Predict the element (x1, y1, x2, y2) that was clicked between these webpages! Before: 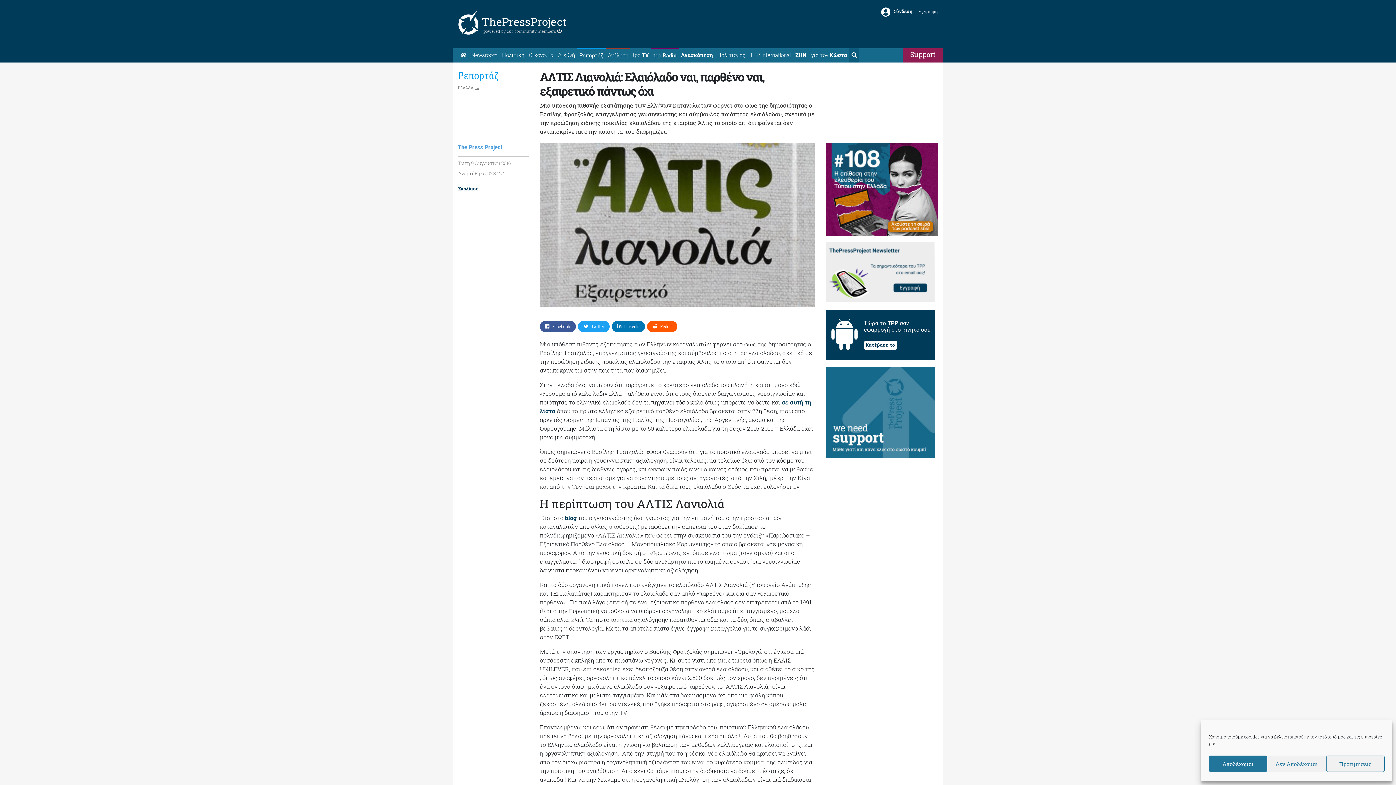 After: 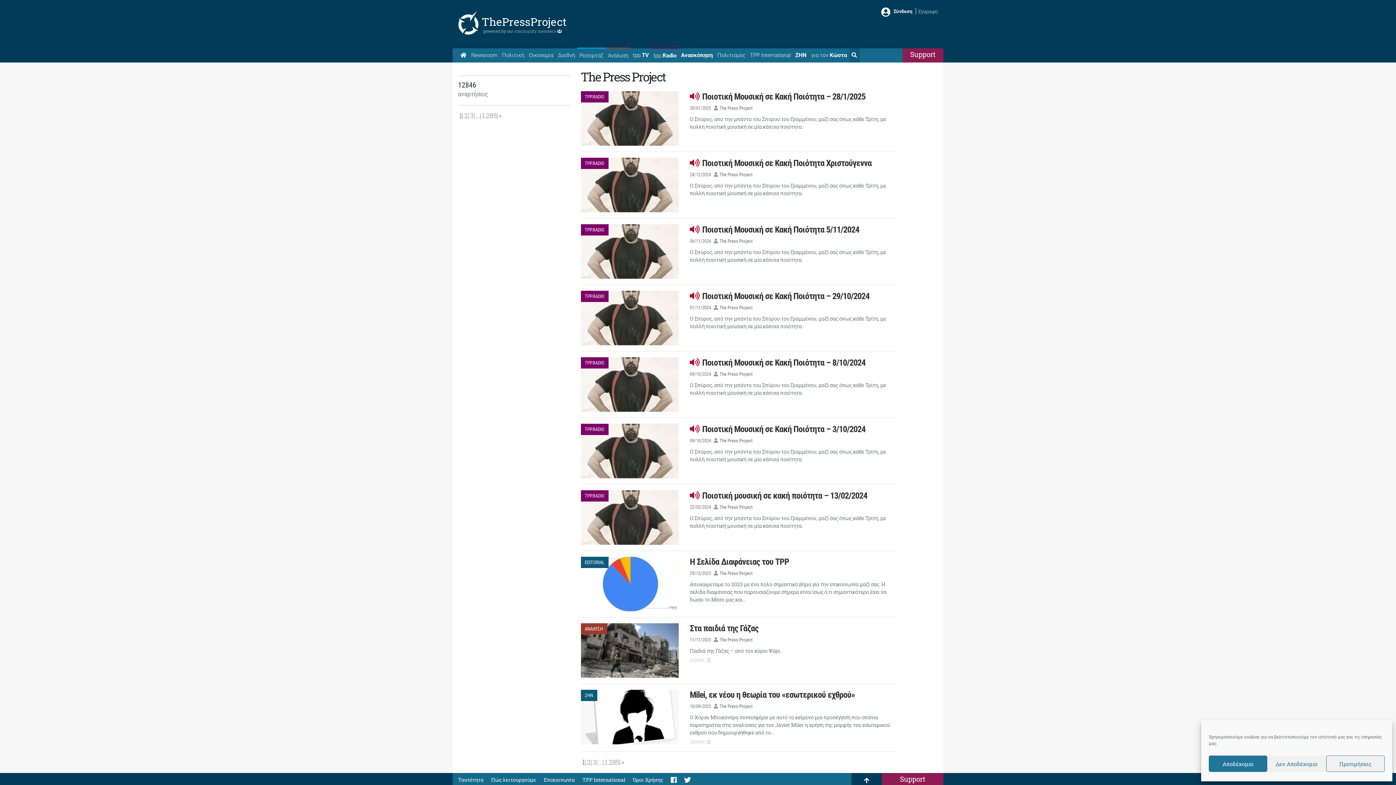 Action: label: The Press Project bbox: (458, 142, 502, 152)